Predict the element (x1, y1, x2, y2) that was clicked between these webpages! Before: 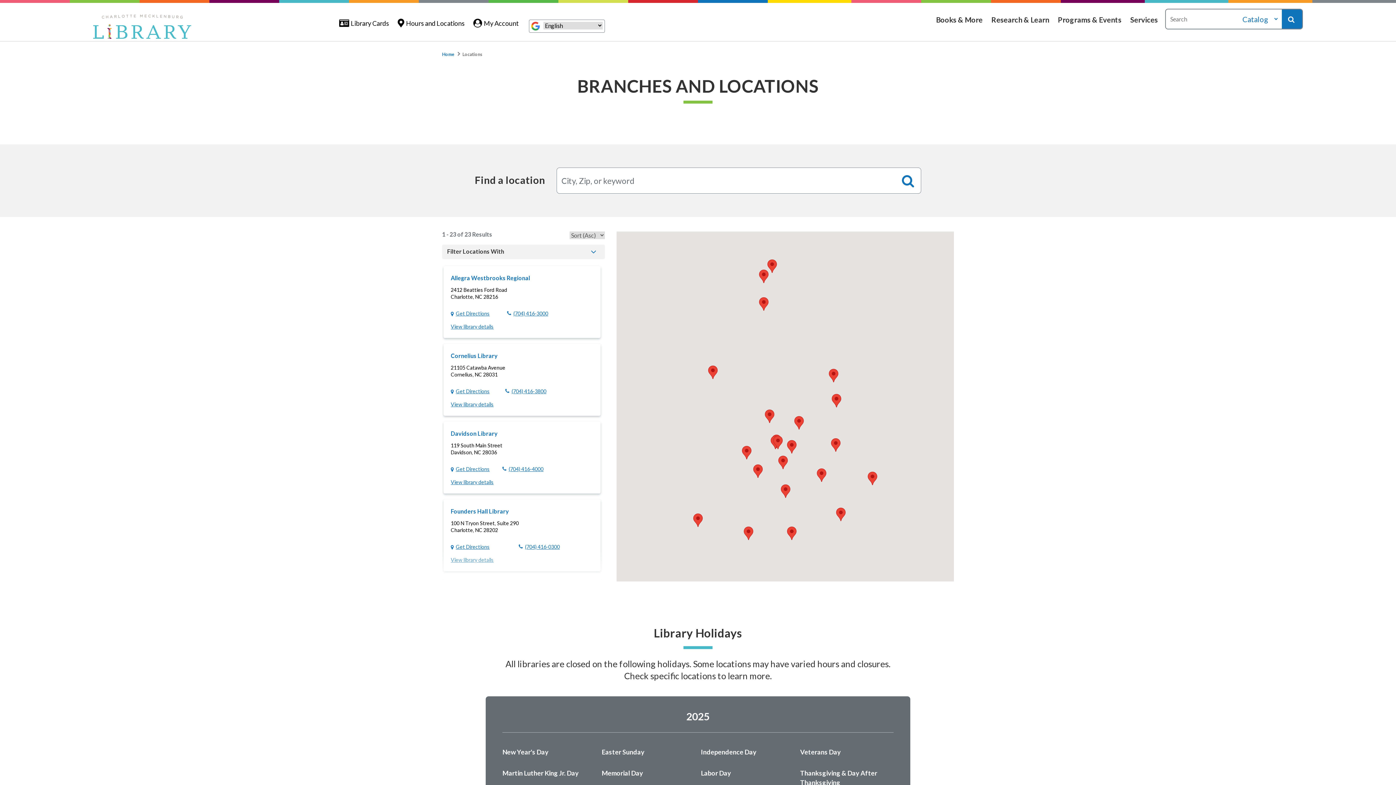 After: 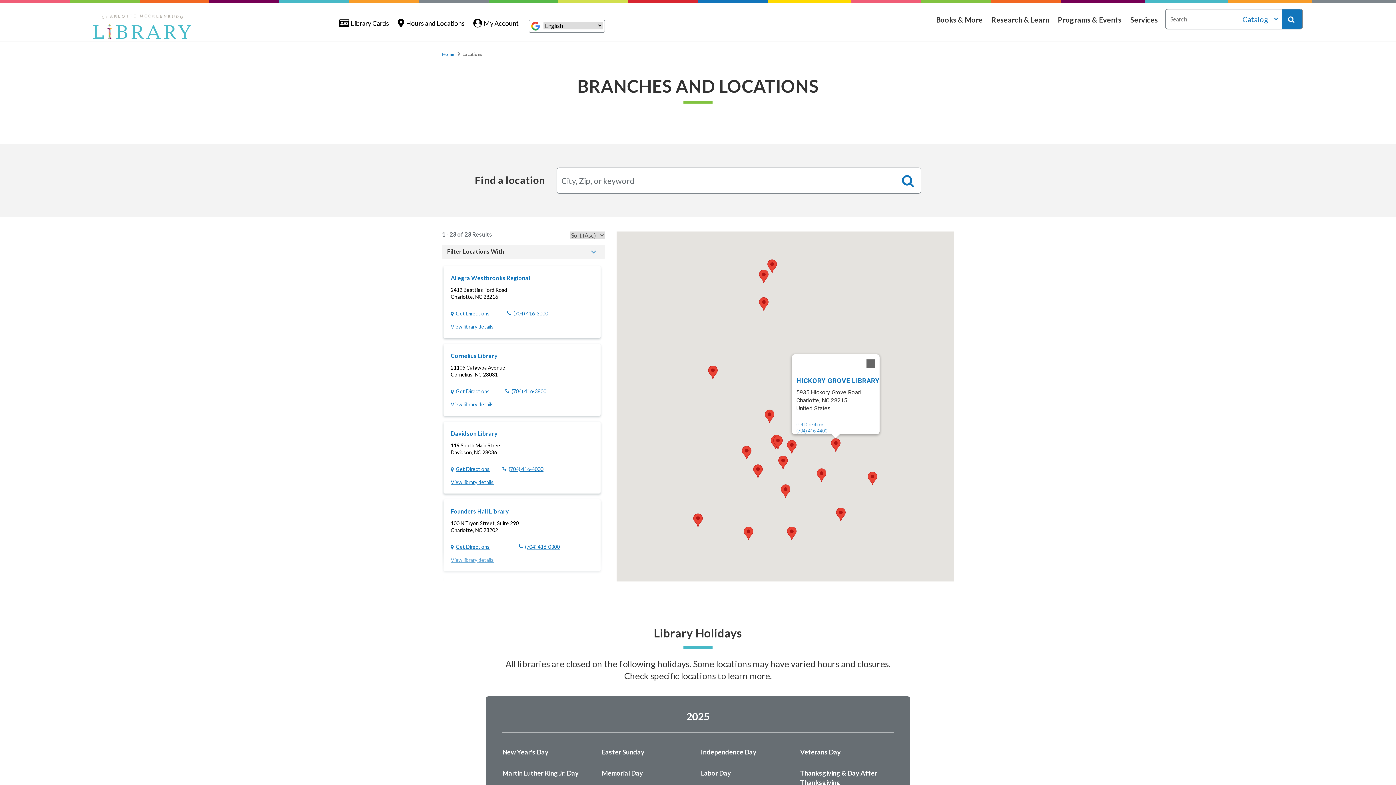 Action: label: Hickory Grove Library bbox: (831, 438, 840, 451)